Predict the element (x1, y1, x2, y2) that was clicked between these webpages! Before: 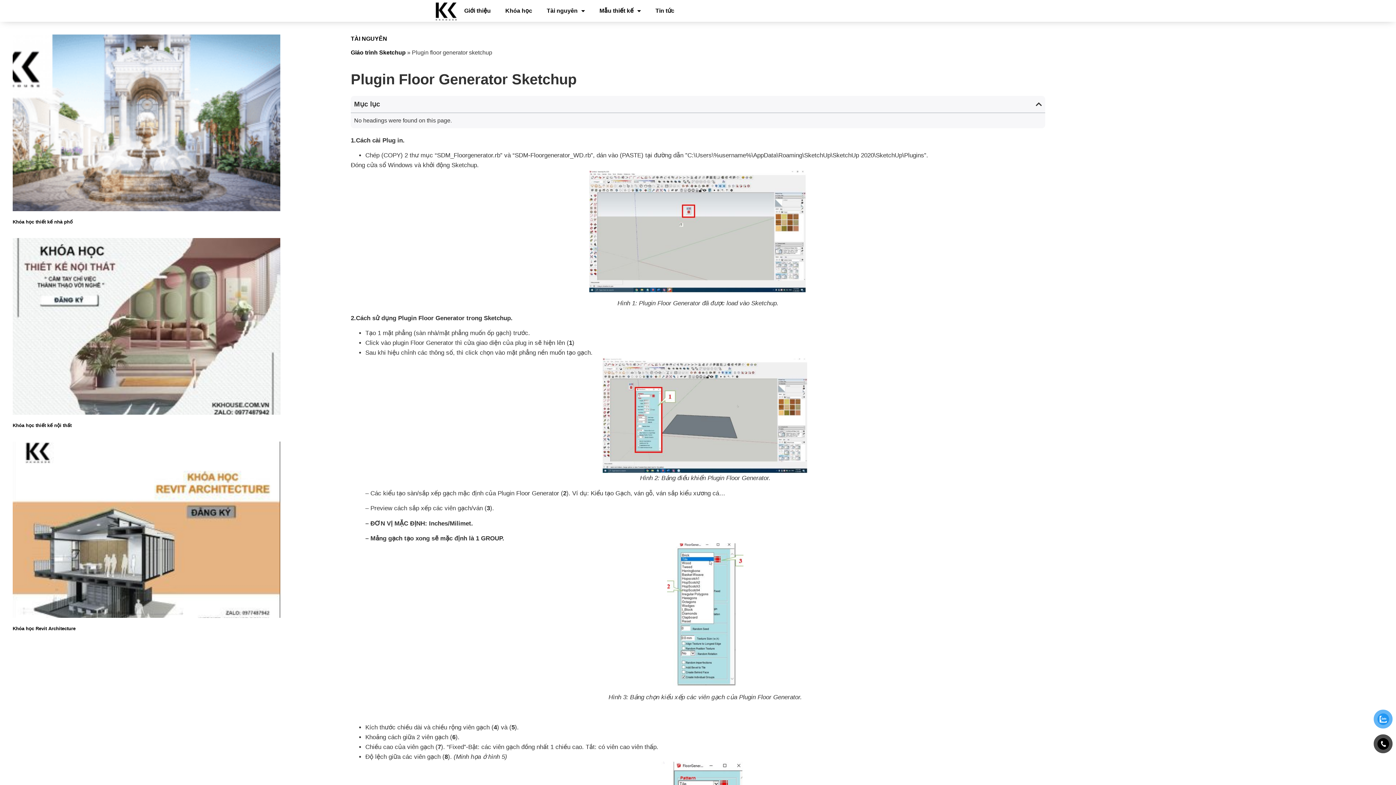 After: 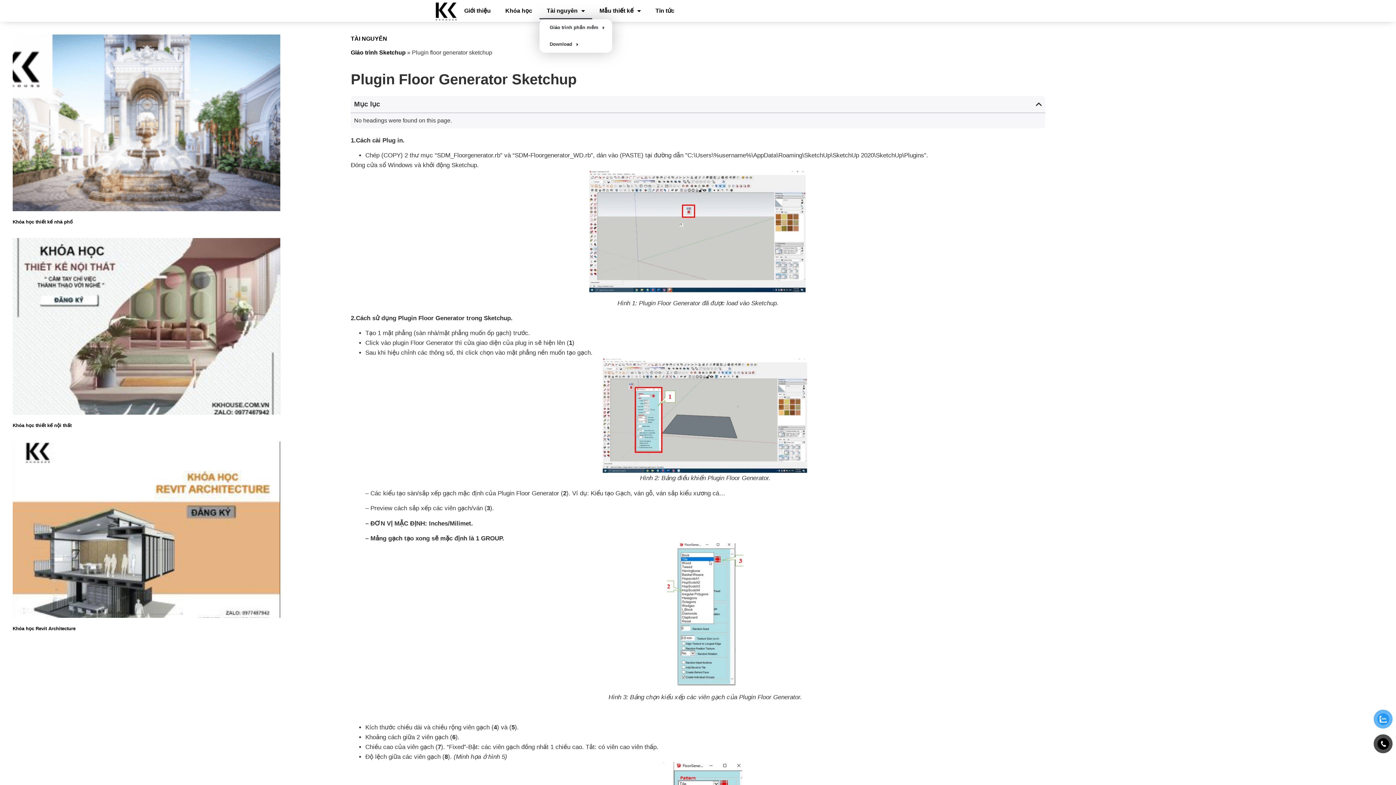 Action: bbox: (539, 2, 592, 19) label: Tài nguyên